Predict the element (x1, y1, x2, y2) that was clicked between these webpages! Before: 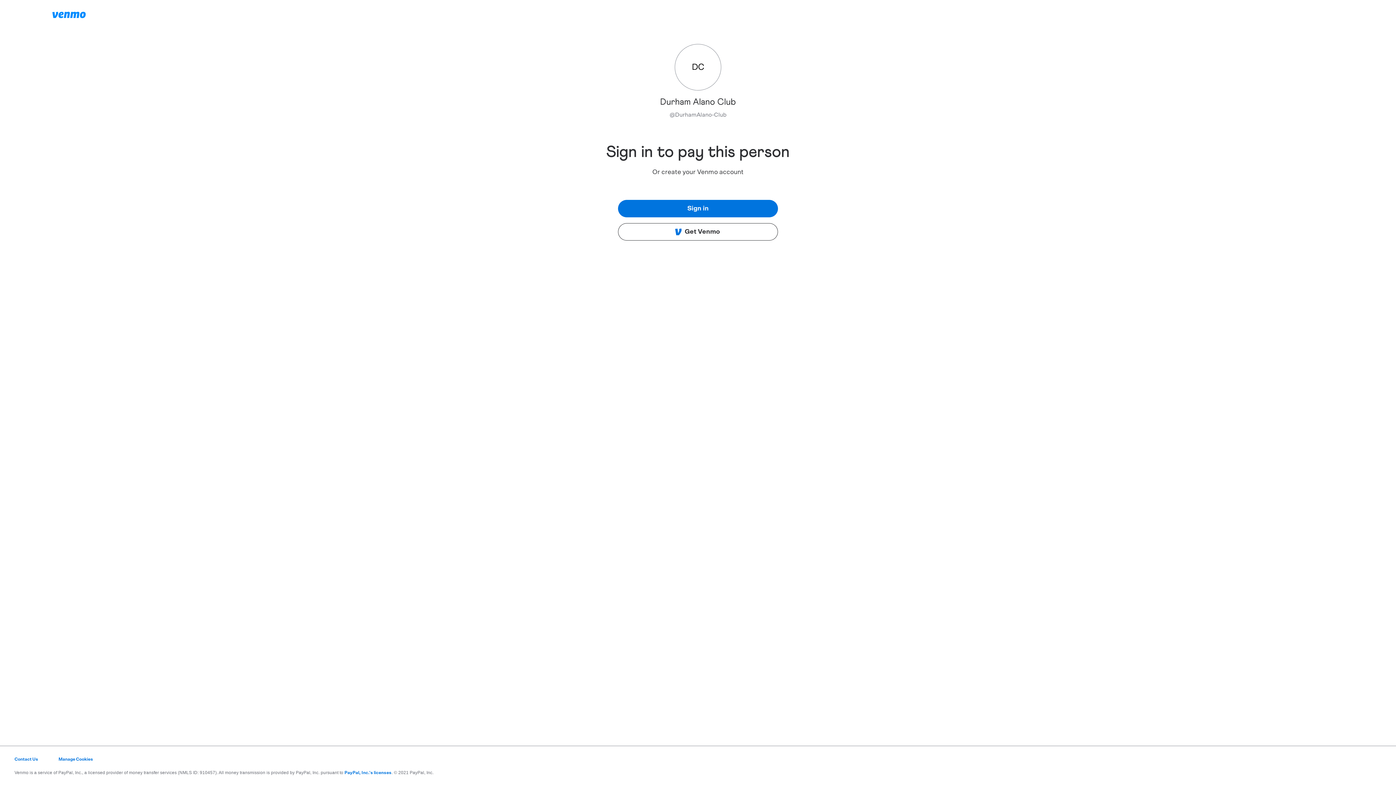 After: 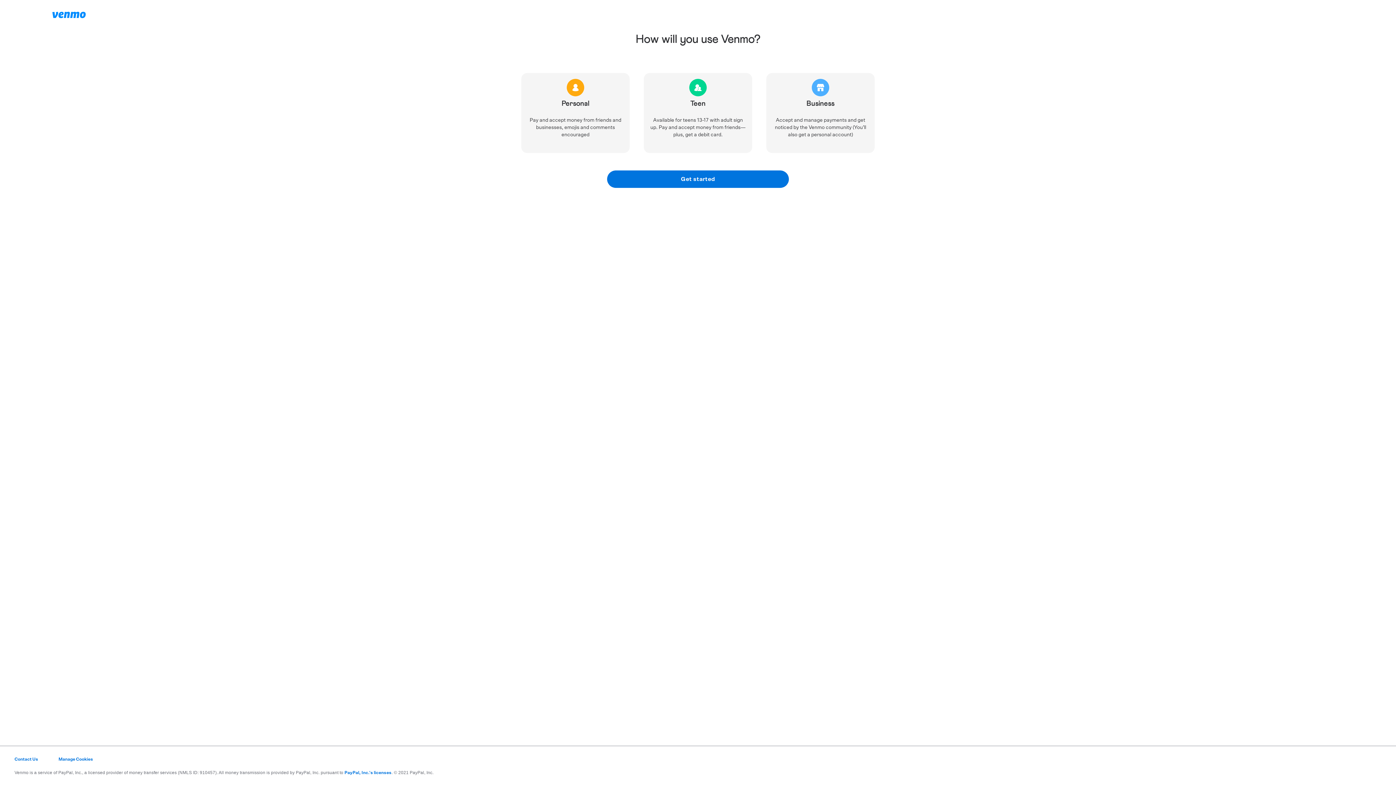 Action: bbox: (618, 223, 778, 240) label: Get Venmo